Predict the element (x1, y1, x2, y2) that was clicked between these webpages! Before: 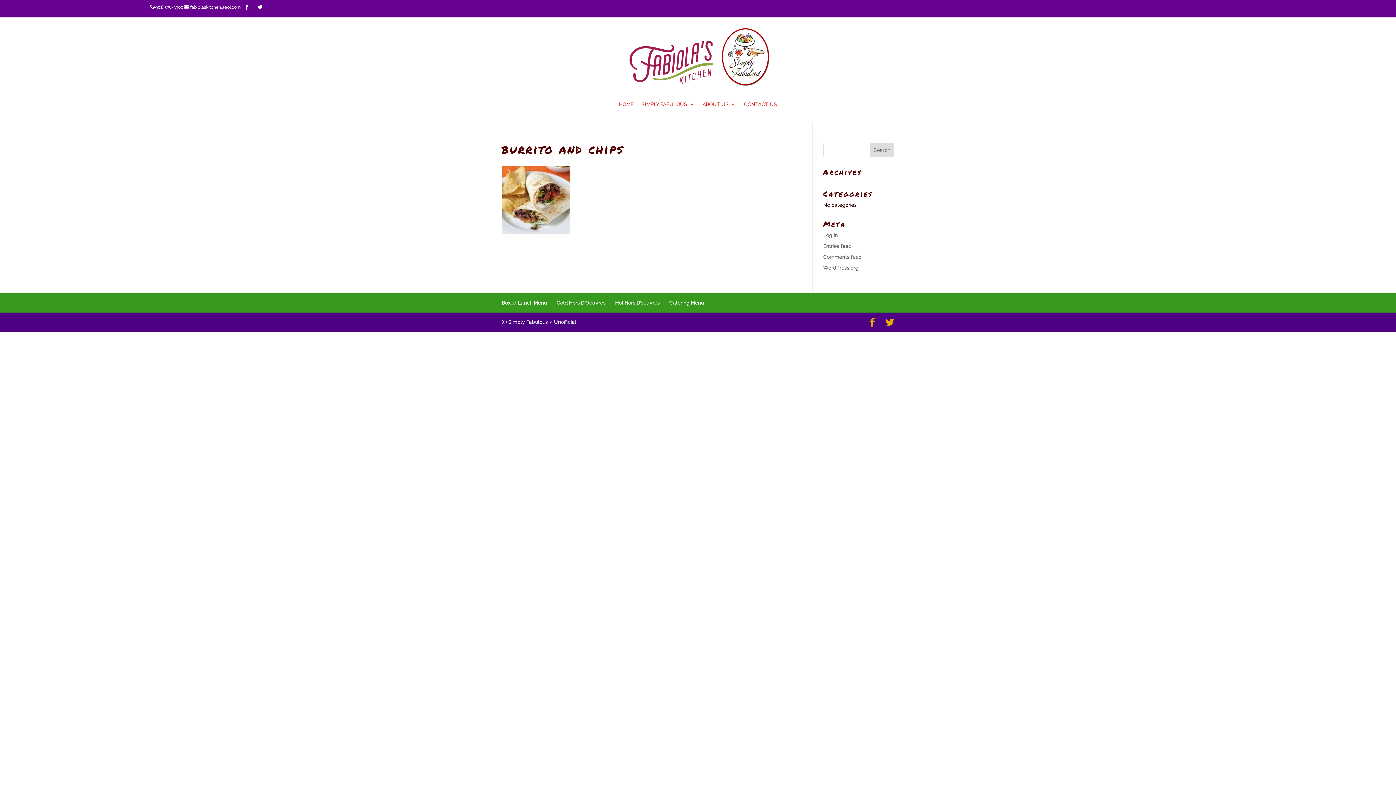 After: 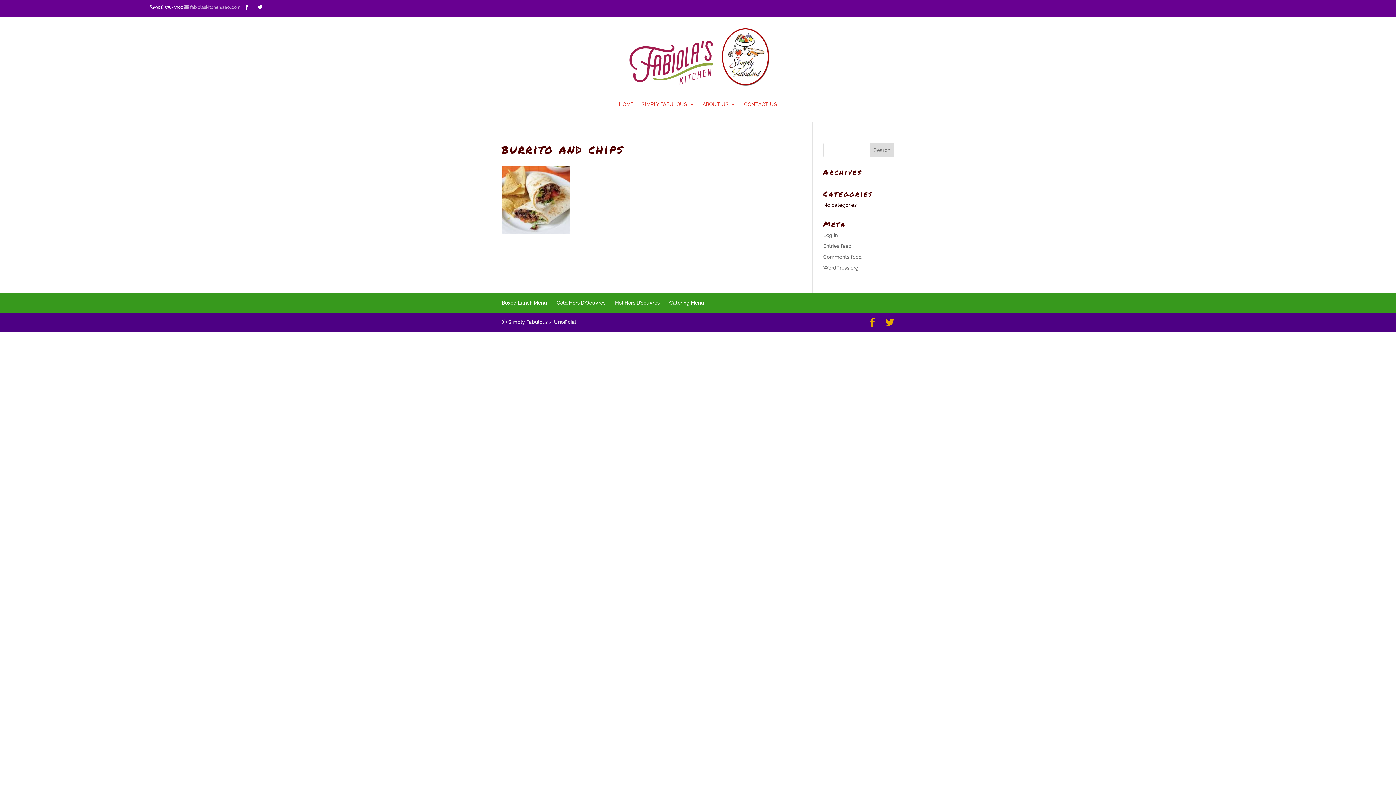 Action: bbox: (184, 4, 240, 9) label: fabiolaskitchen@aol.com